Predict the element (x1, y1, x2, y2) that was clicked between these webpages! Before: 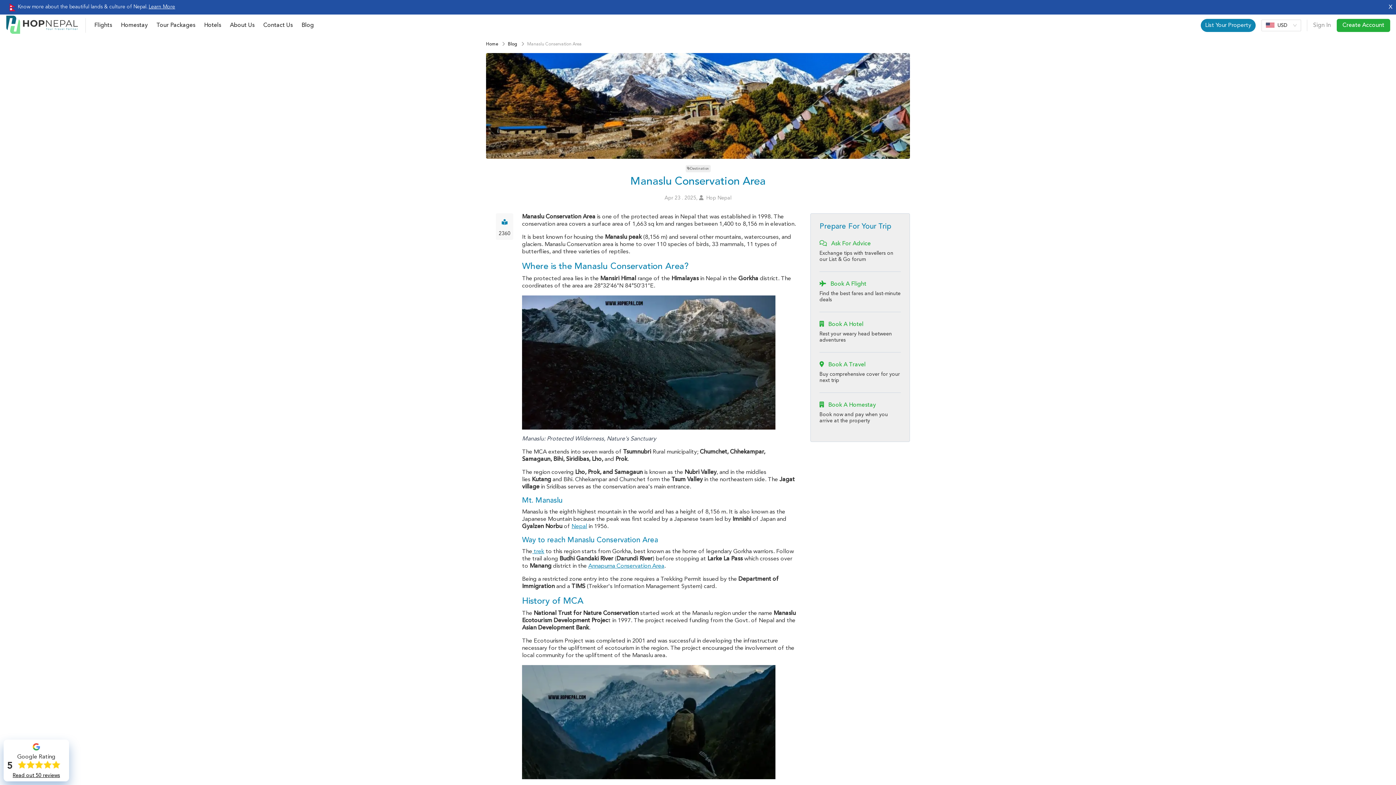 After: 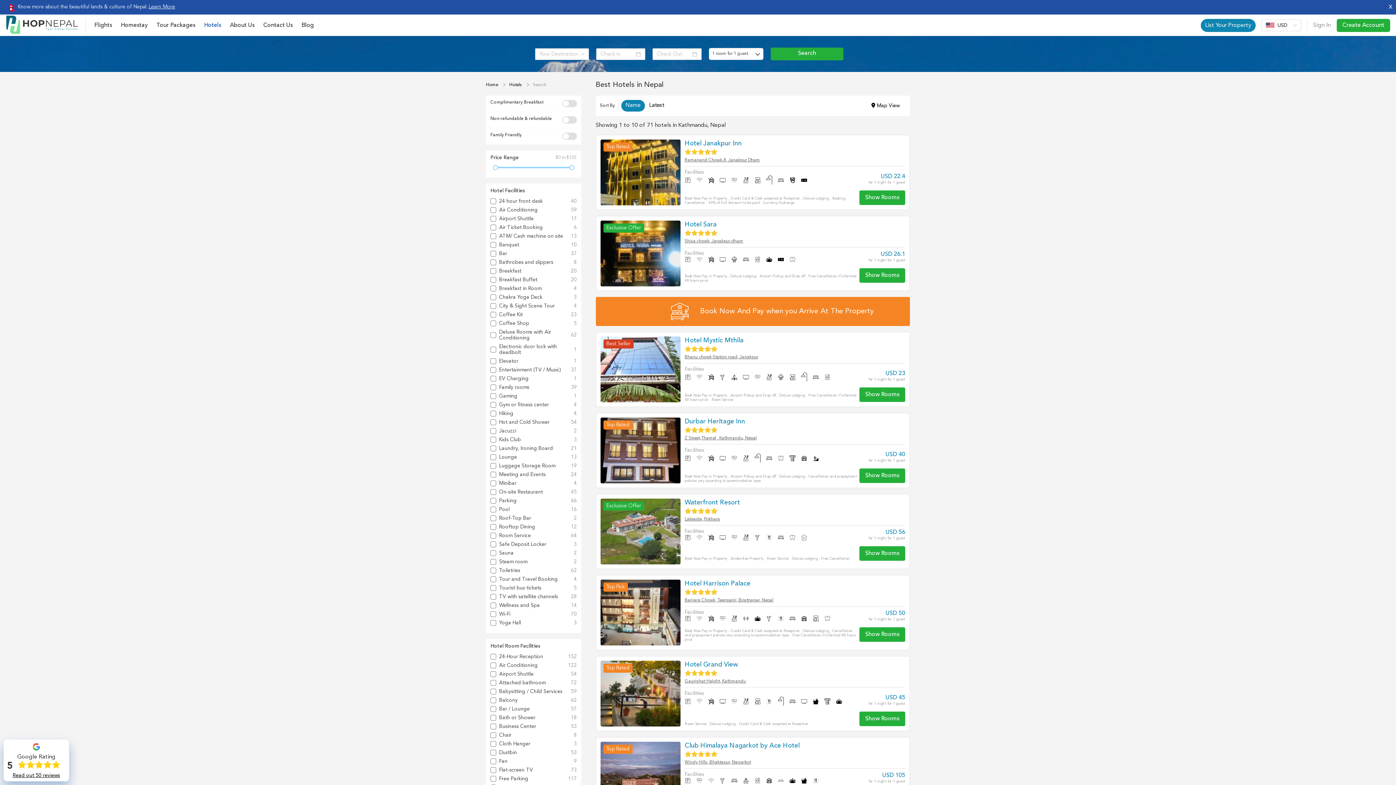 Action: label: Hotels bbox: (204, 22, 221, 28)